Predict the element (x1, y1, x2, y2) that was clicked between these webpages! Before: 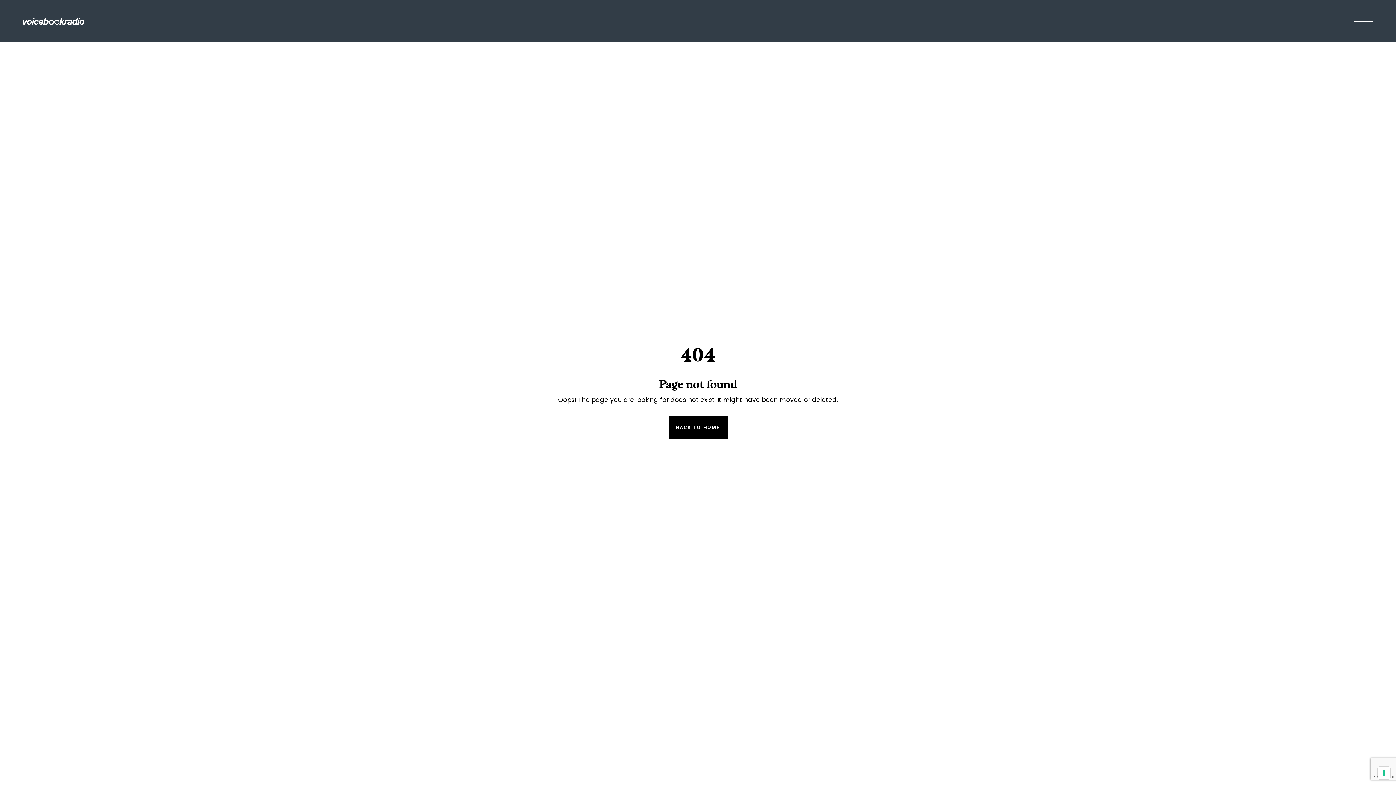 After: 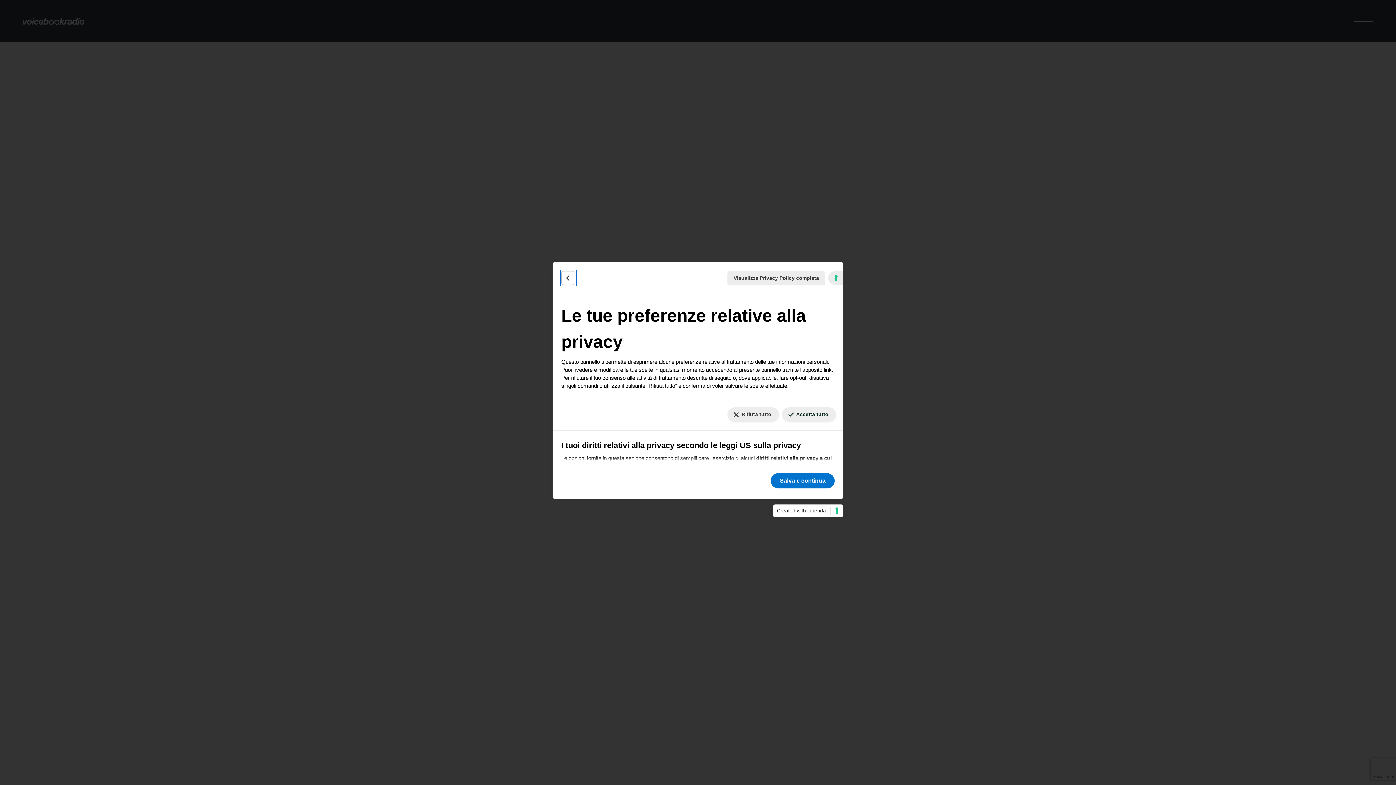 Action: label: Le tue preferenze relative al consenso per le tecnologie di tracciamento bbox: (1378, 767, 1390, 779)